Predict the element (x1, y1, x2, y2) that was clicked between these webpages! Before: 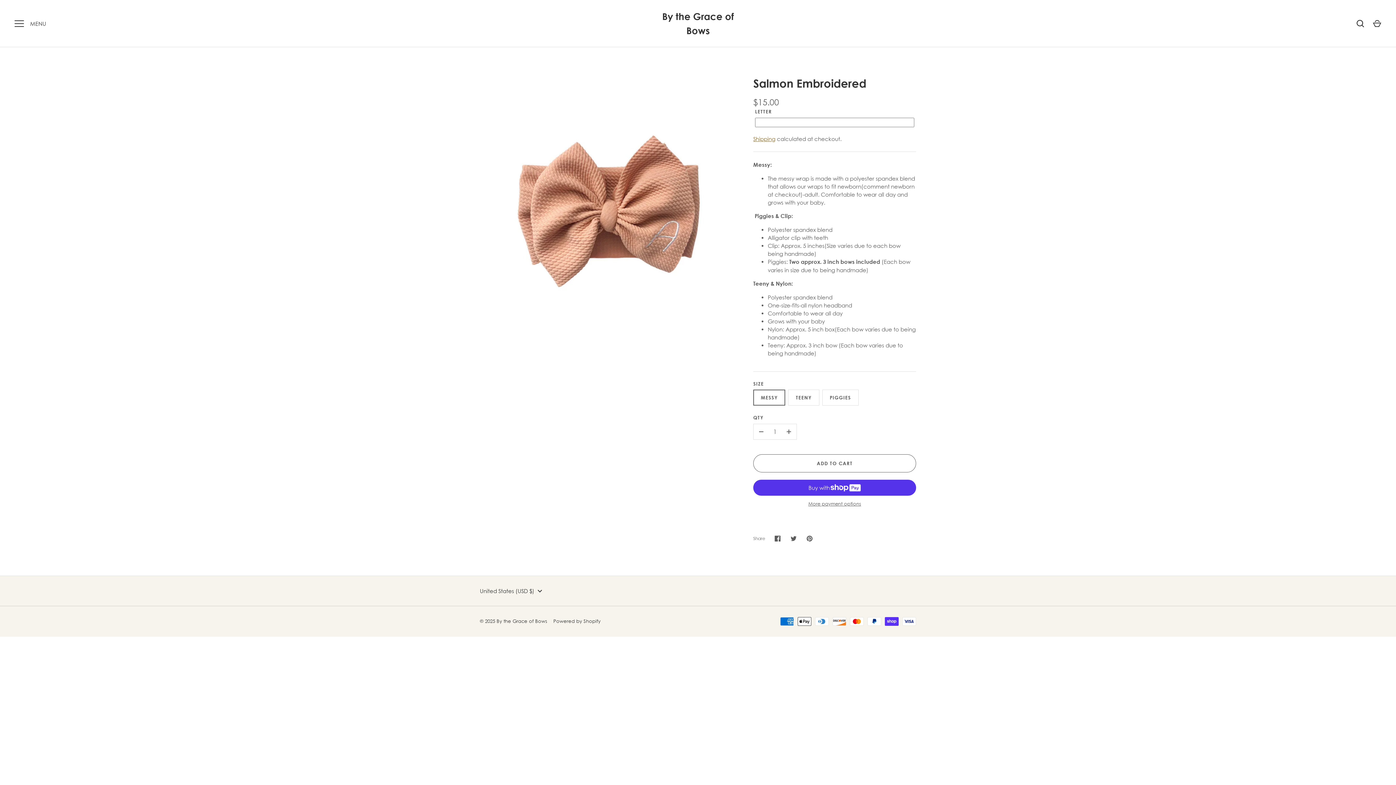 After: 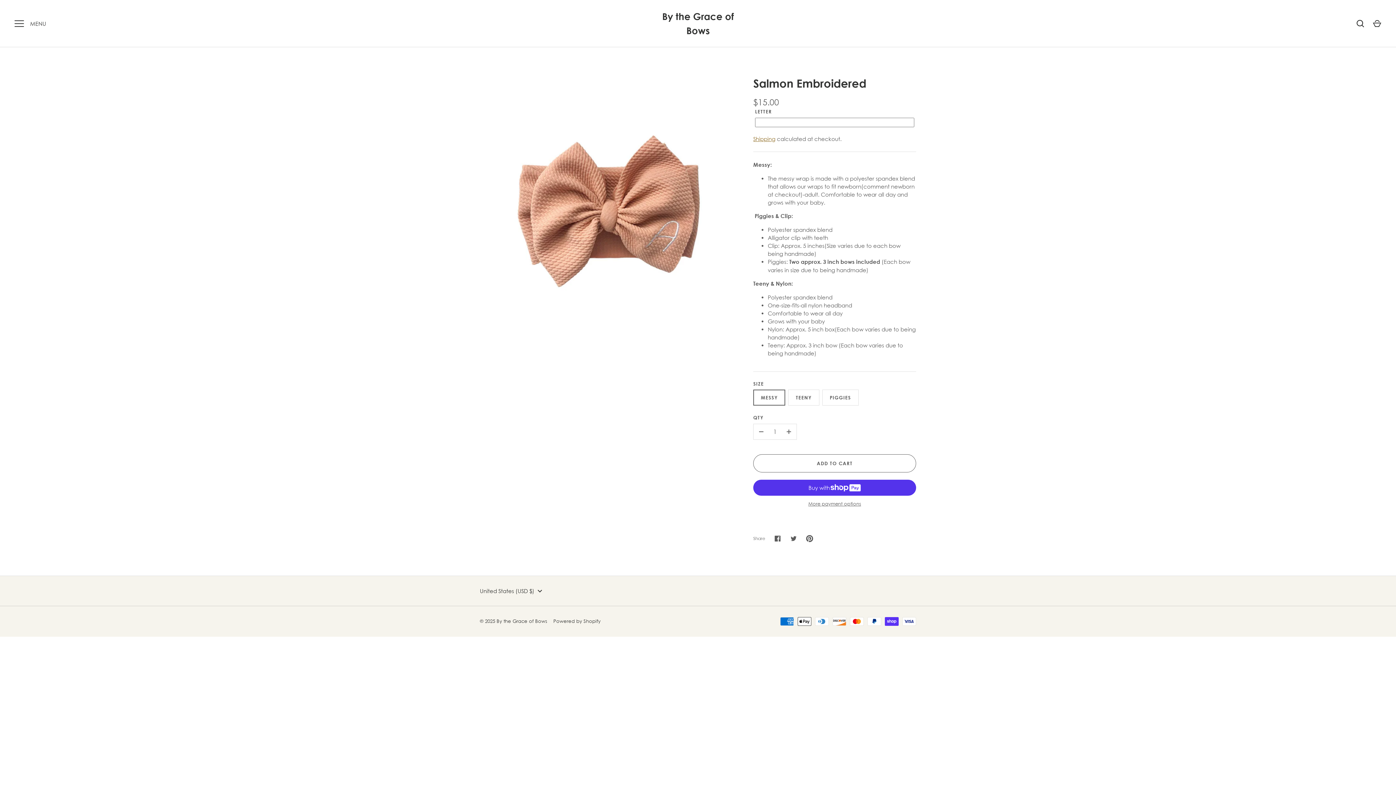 Action: label: Pin it bbox: (801, 530, 817, 546)